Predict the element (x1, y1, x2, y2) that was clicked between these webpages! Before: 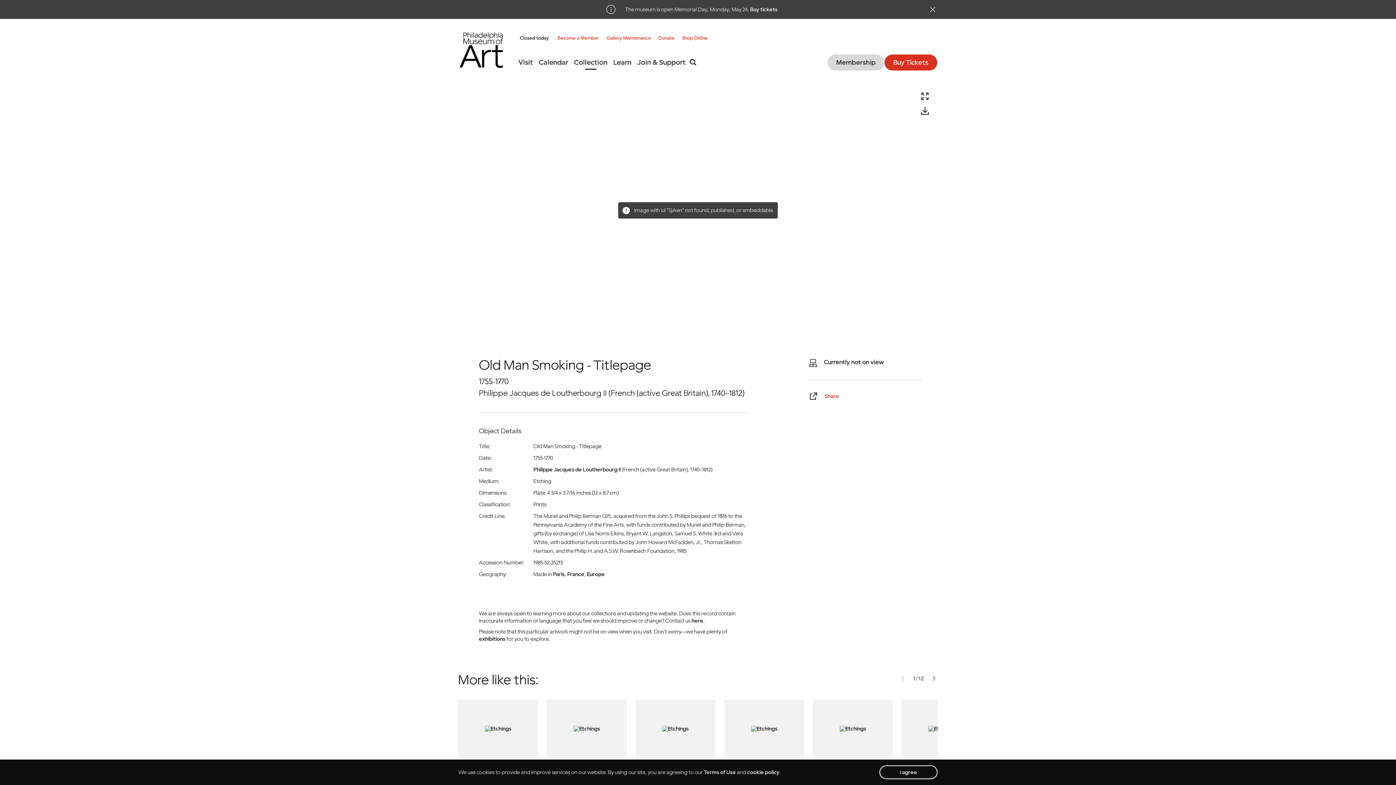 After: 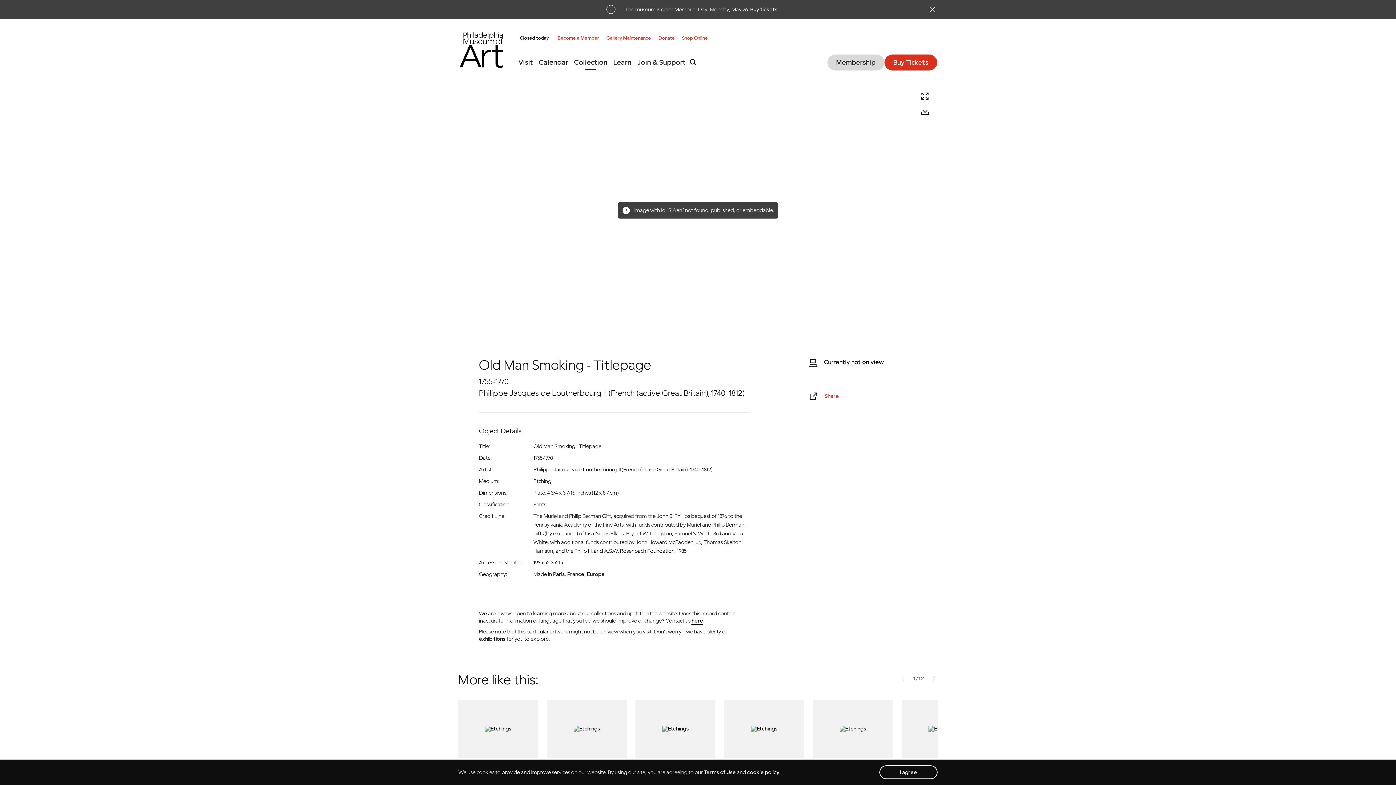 Action: label: link to feedback form (New Window) bbox: (691, 617, 703, 625)